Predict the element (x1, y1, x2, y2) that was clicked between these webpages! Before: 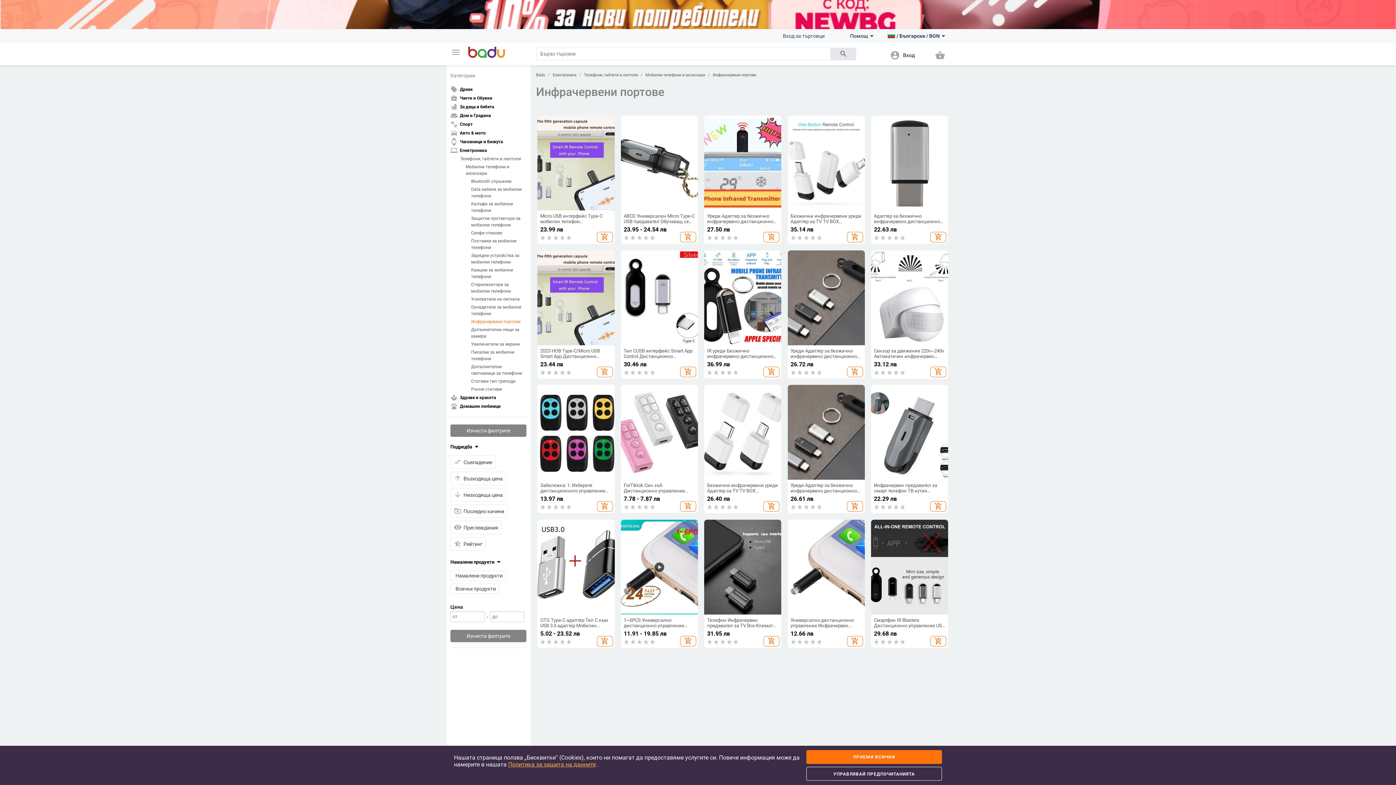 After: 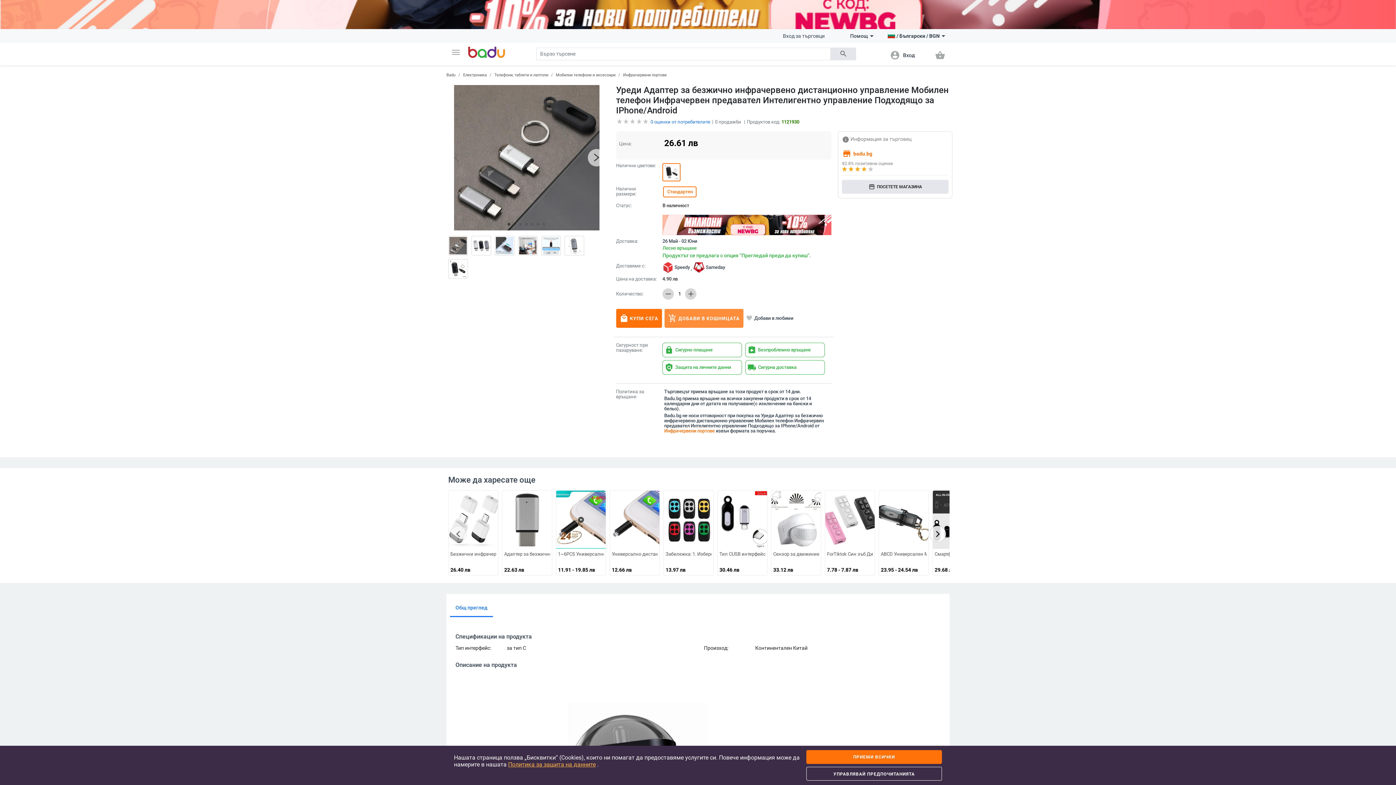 Action: label: Уреди Адаптер за безжично инфрачервено дистанционно управление Мобилен телефон Инфрачервен предавател Интелигентно управление Подходящо за IPhone/Android

26.61 лв

add_shopping_cart bbox: (787, 385, 865, 513)